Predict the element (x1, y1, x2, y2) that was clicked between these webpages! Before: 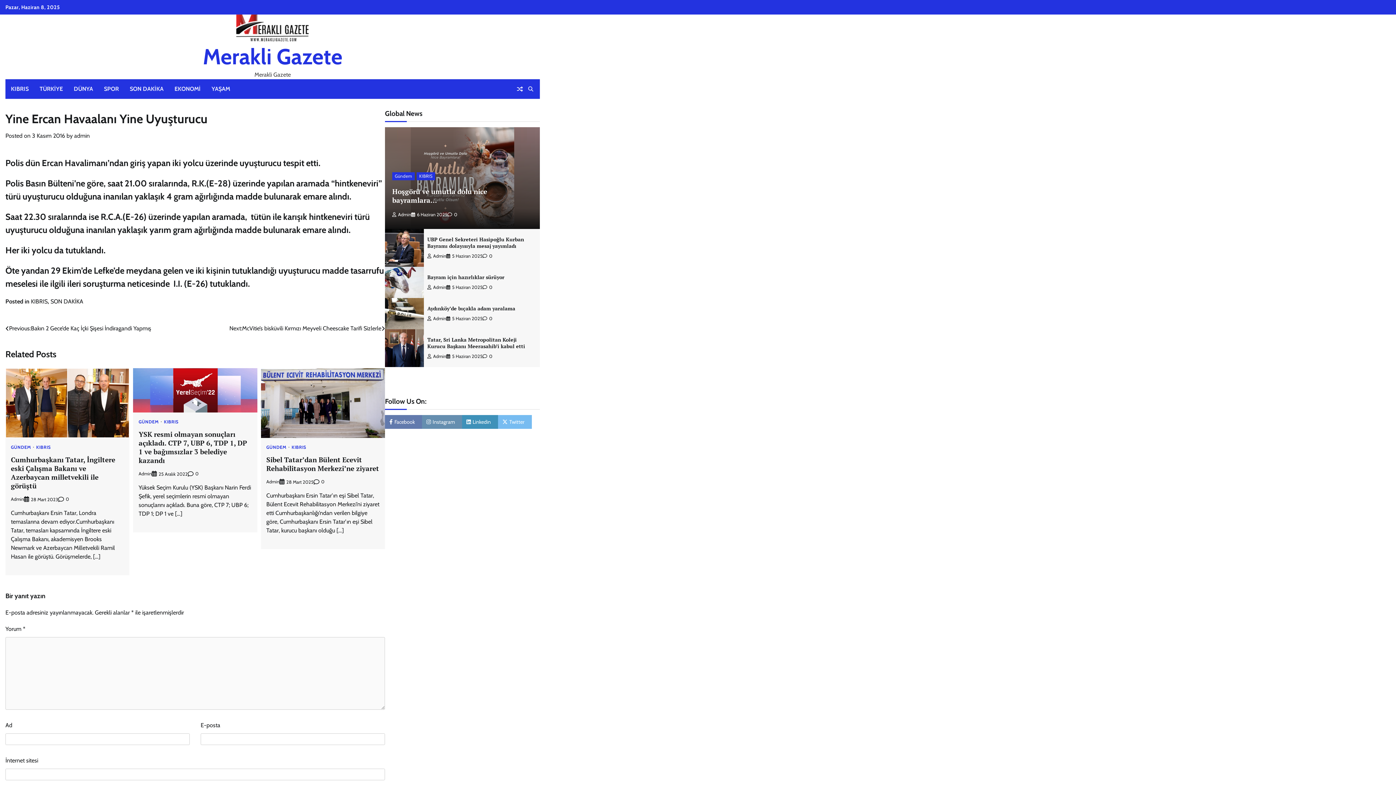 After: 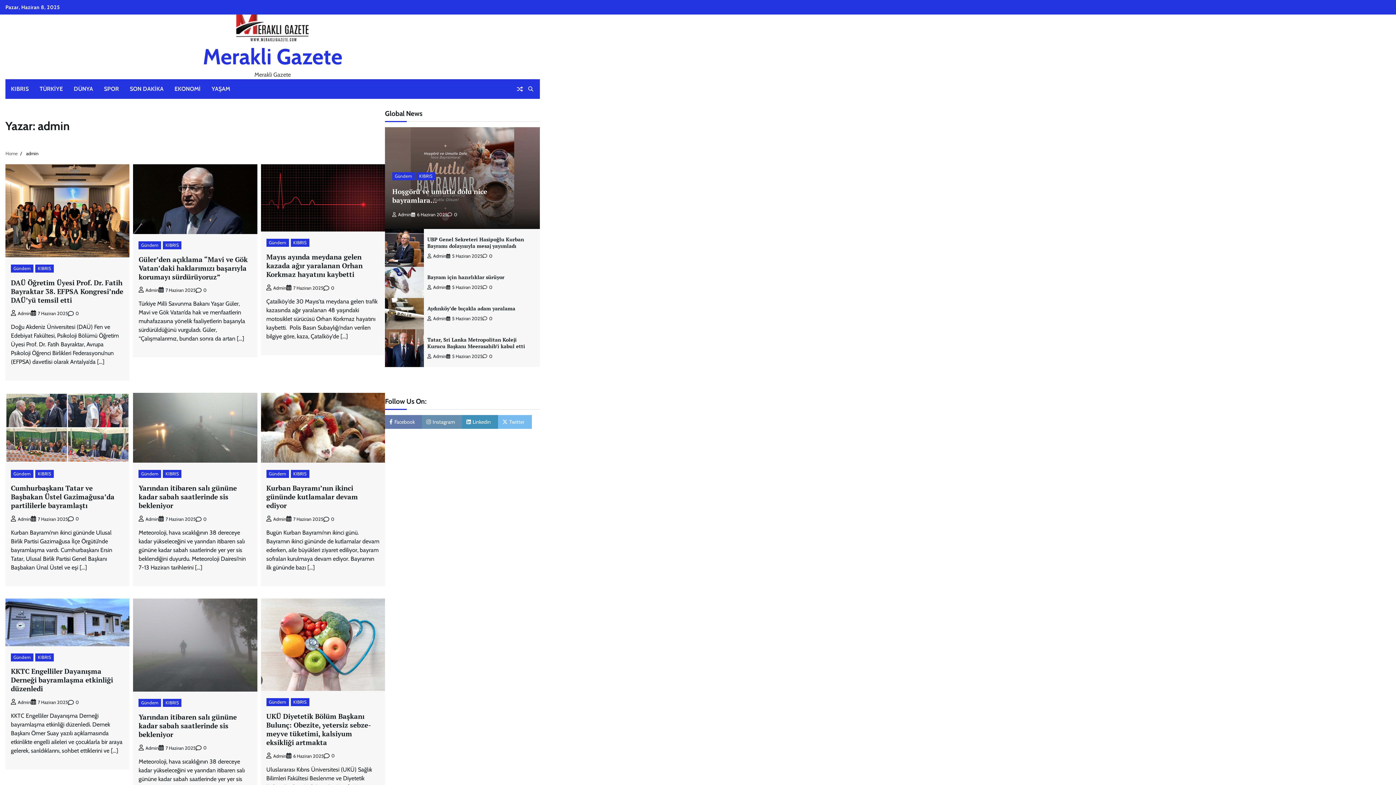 Action: label: Admin bbox: (427, 253, 446, 258)